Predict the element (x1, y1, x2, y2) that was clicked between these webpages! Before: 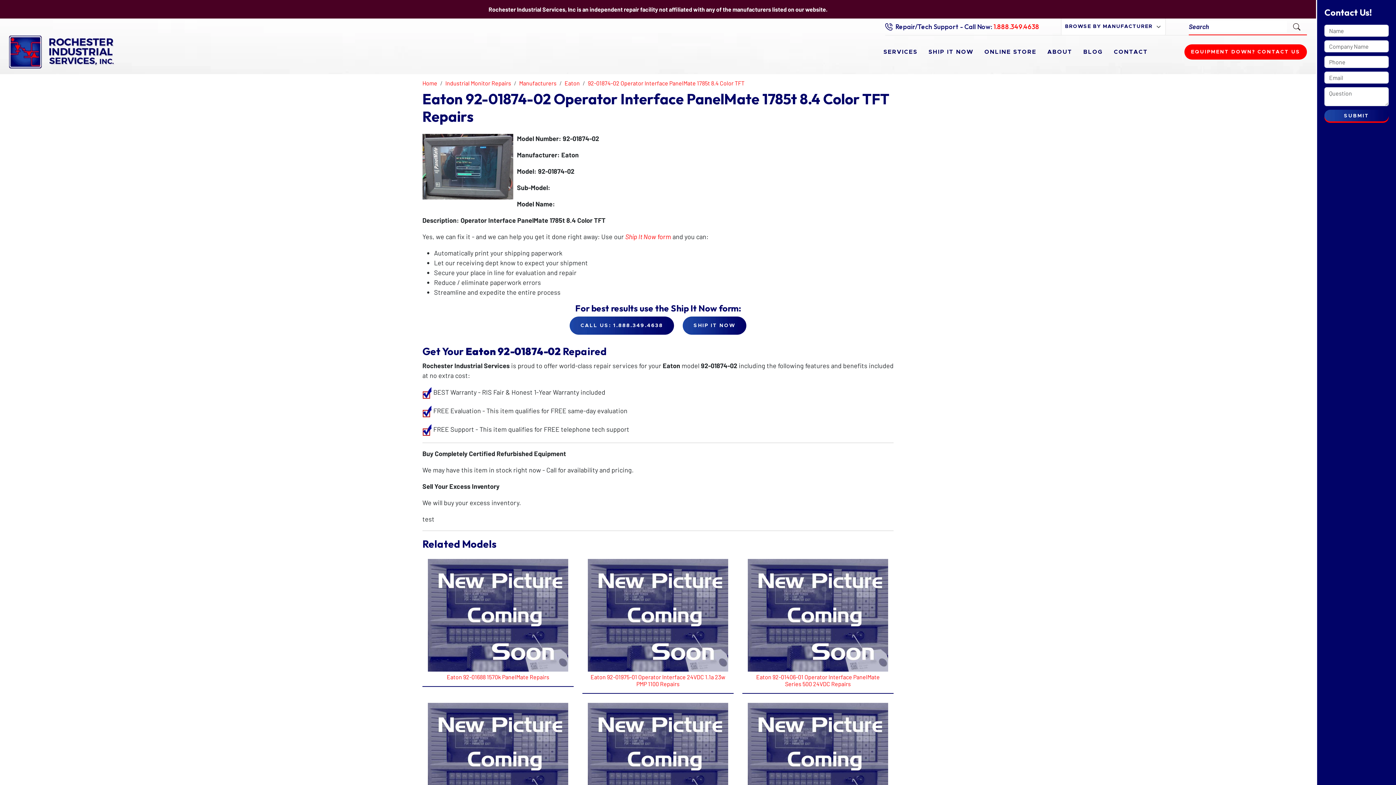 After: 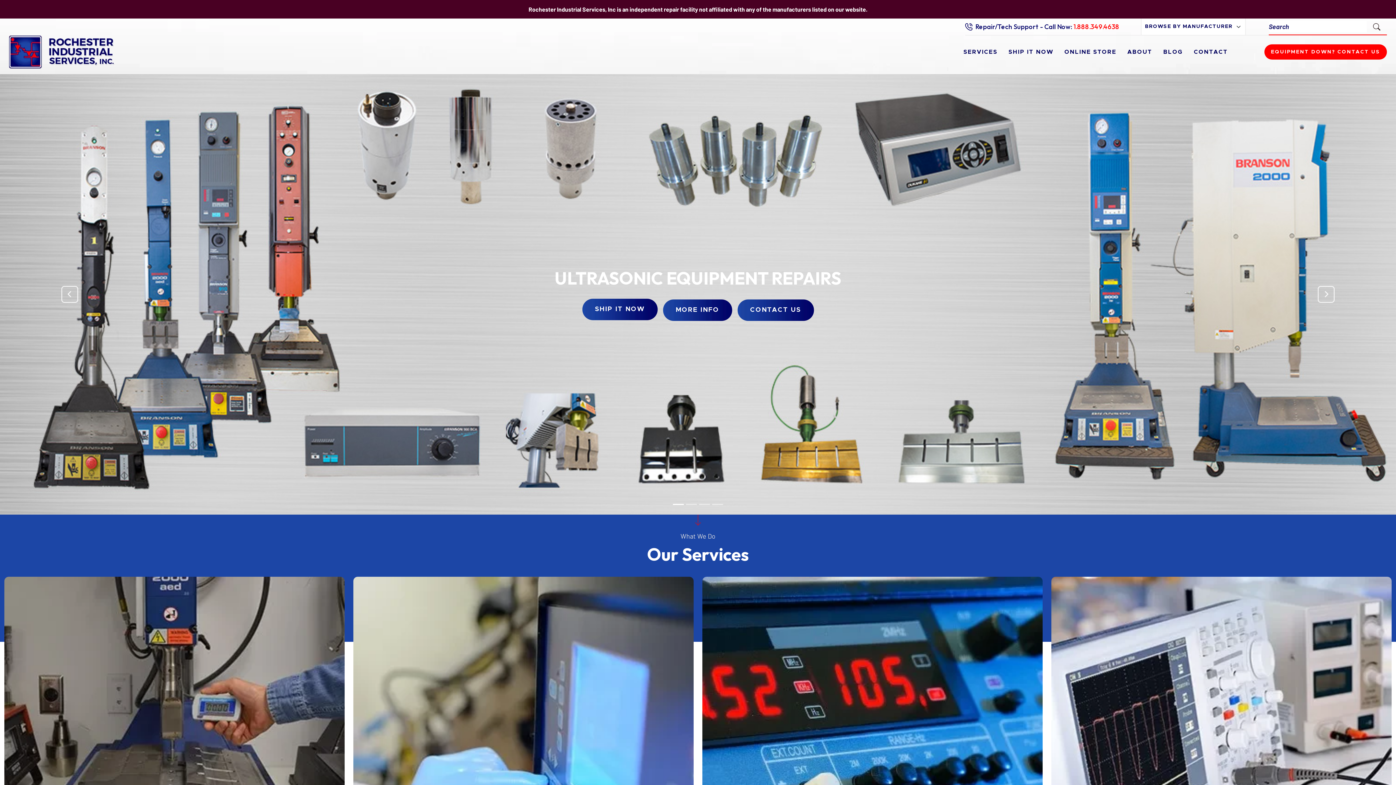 Action: bbox: (9, 35, 114, 68)